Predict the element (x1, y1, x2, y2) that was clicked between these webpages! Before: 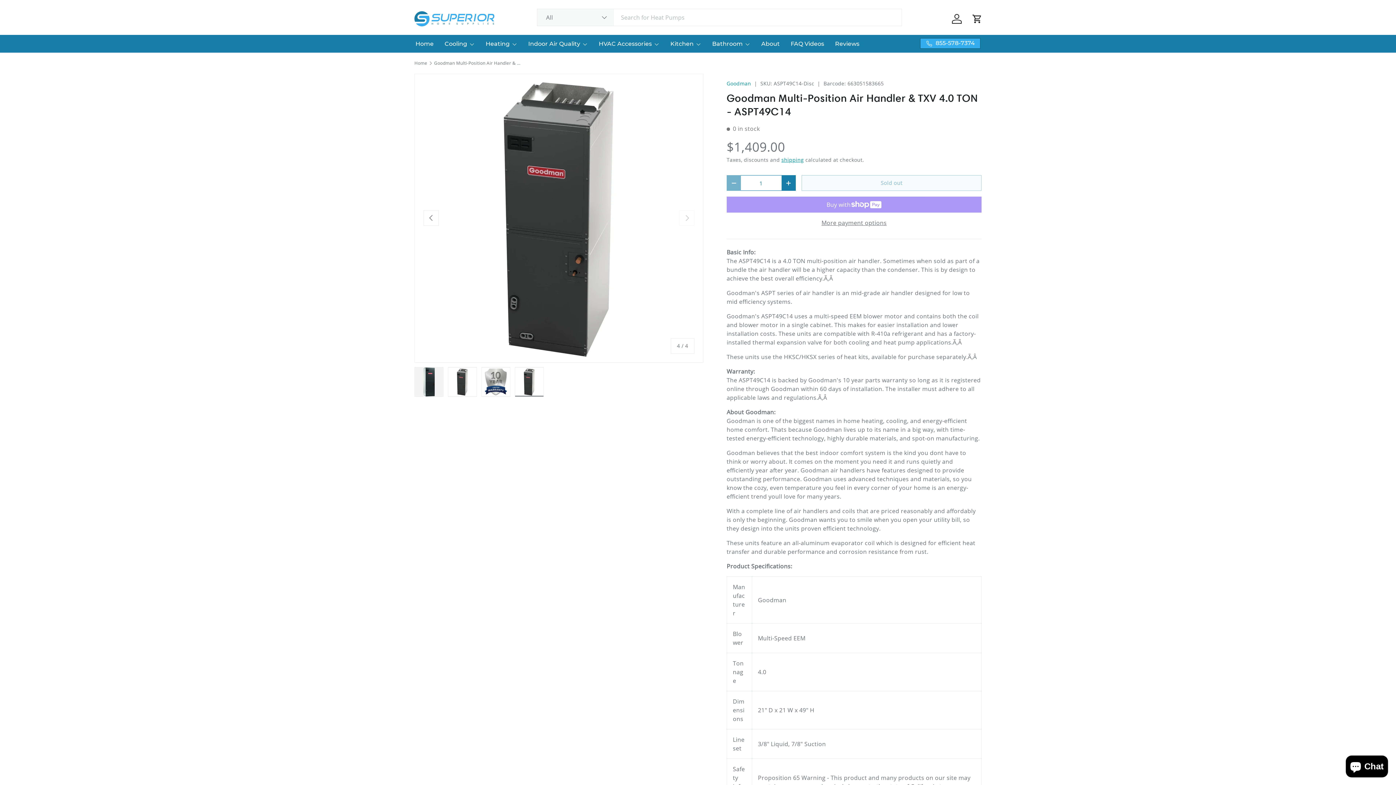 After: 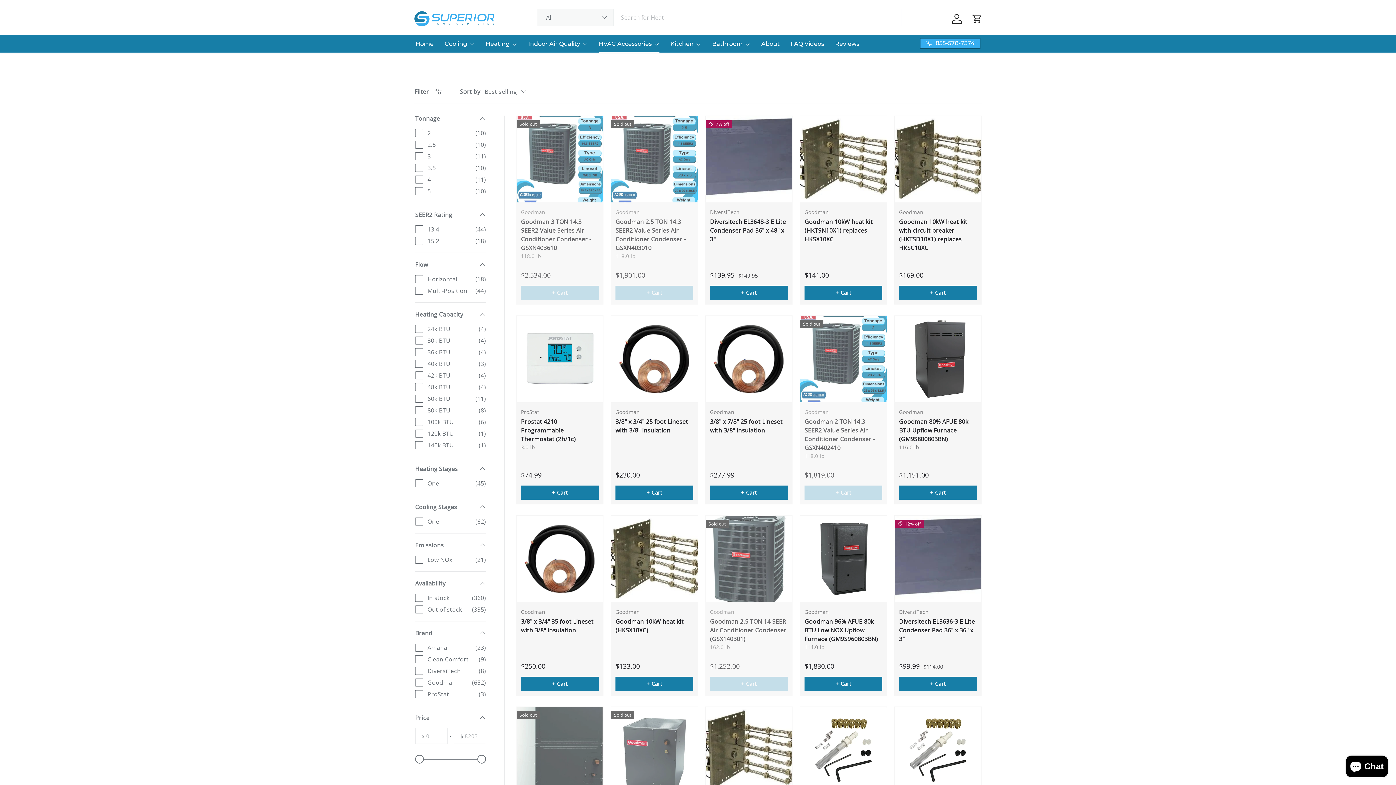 Action: label: HVAC Accessories bbox: (598, 34, 659, 52)